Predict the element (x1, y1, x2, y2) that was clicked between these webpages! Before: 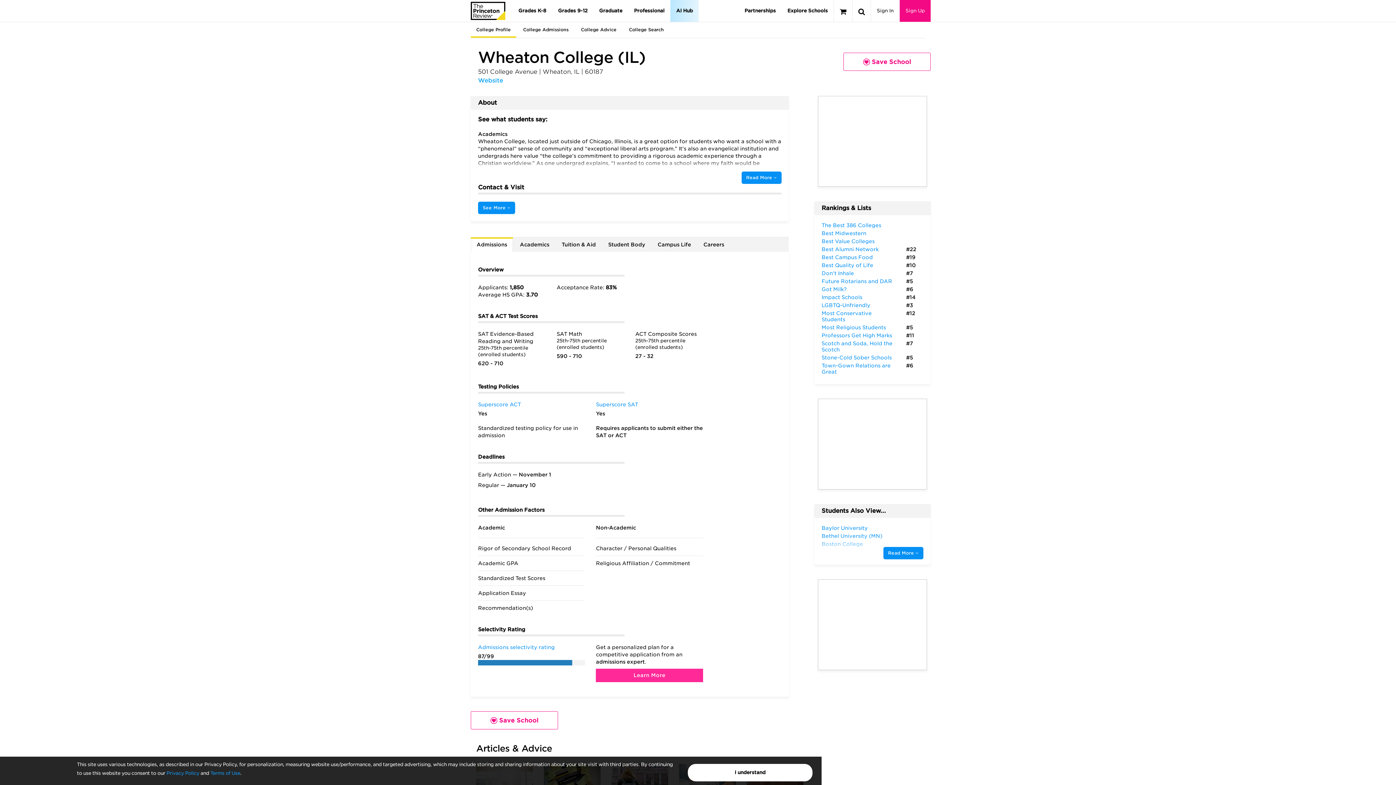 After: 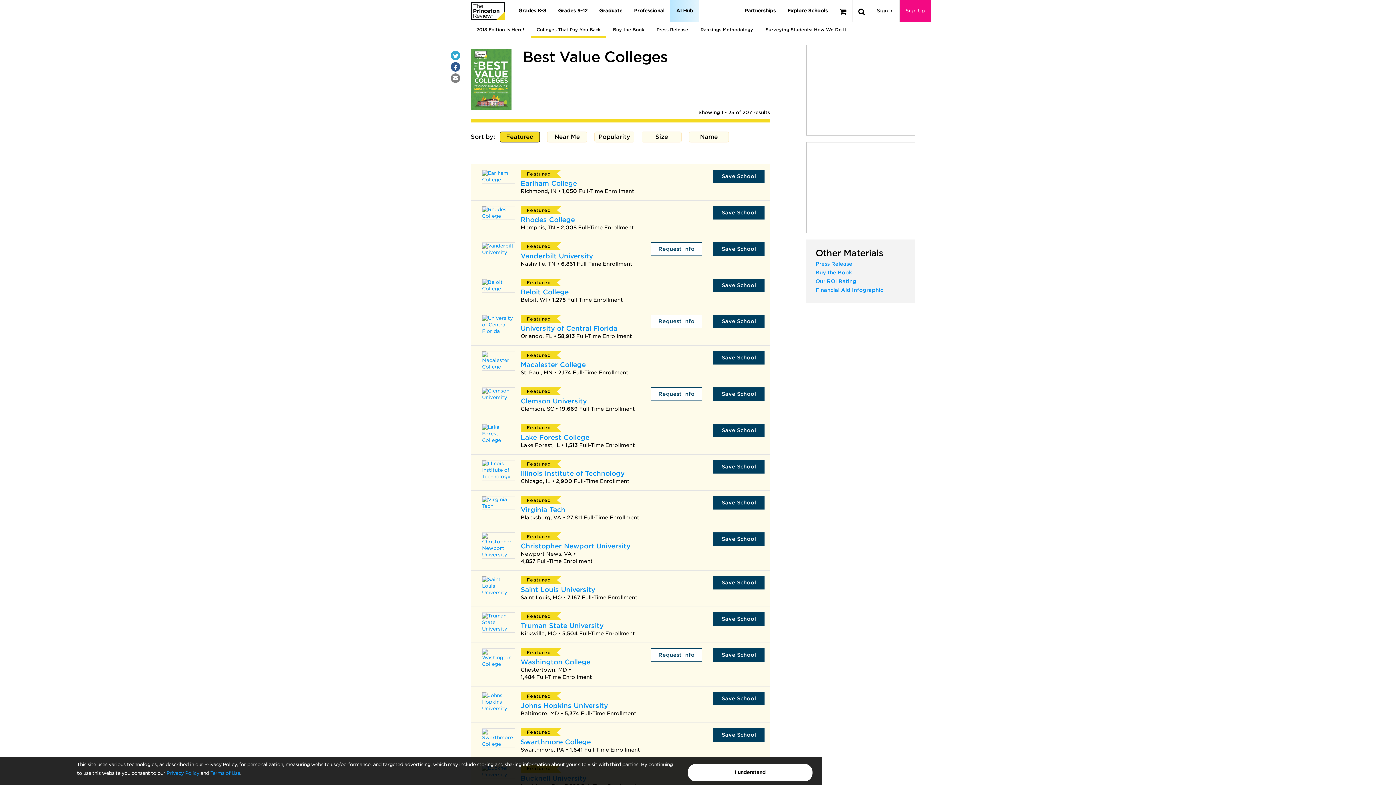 Action: bbox: (821, 238, 874, 244) label: Best Value Colleges